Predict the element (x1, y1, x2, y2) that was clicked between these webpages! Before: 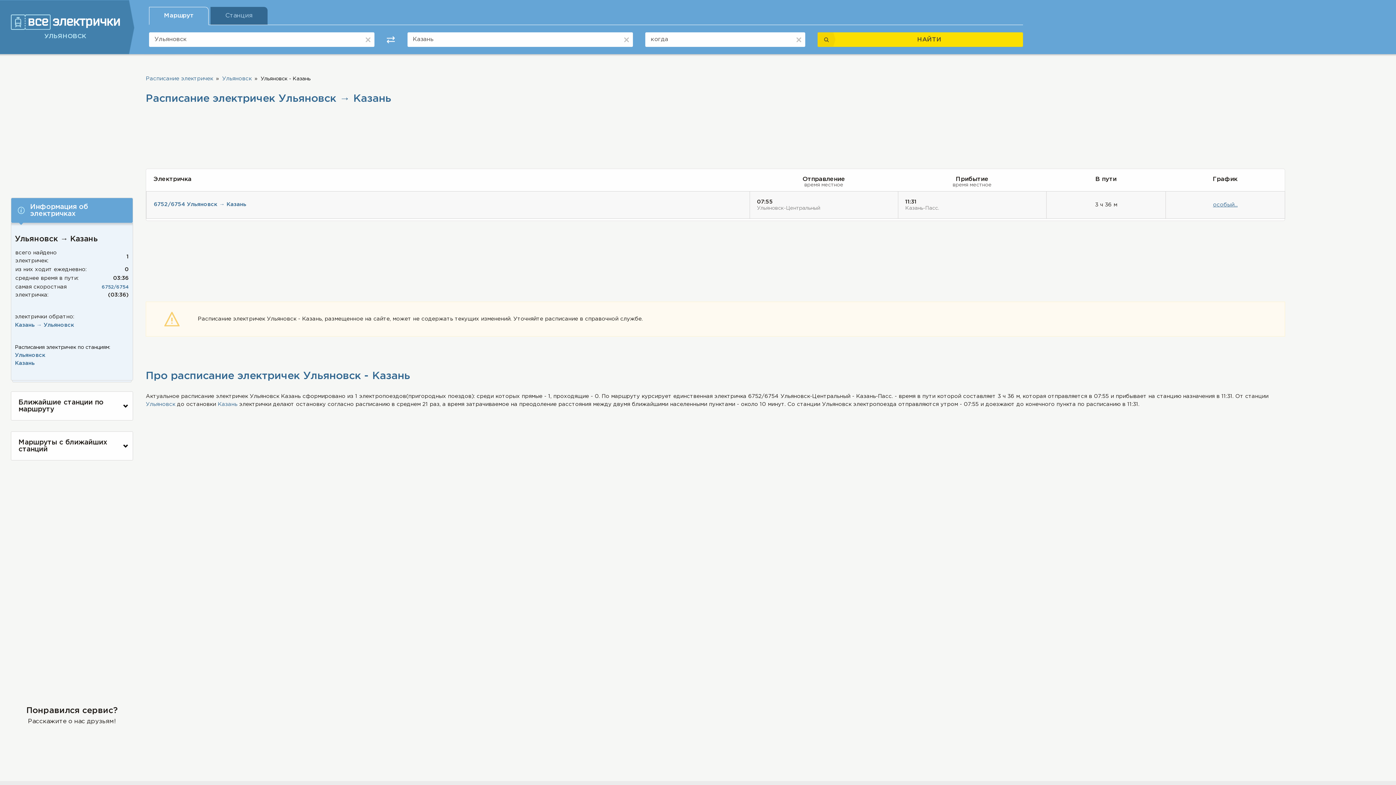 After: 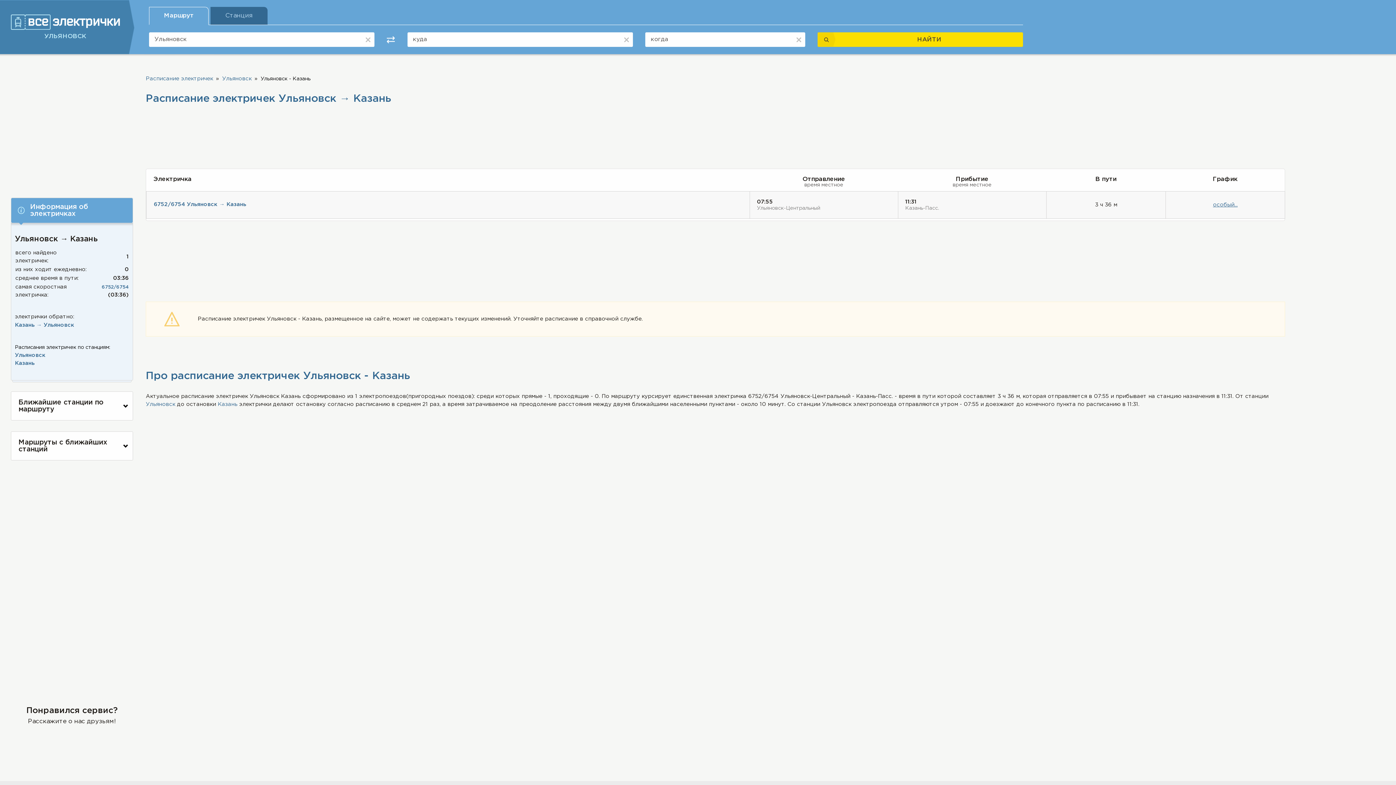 Action: bbox: (620, 32, 632, 47)